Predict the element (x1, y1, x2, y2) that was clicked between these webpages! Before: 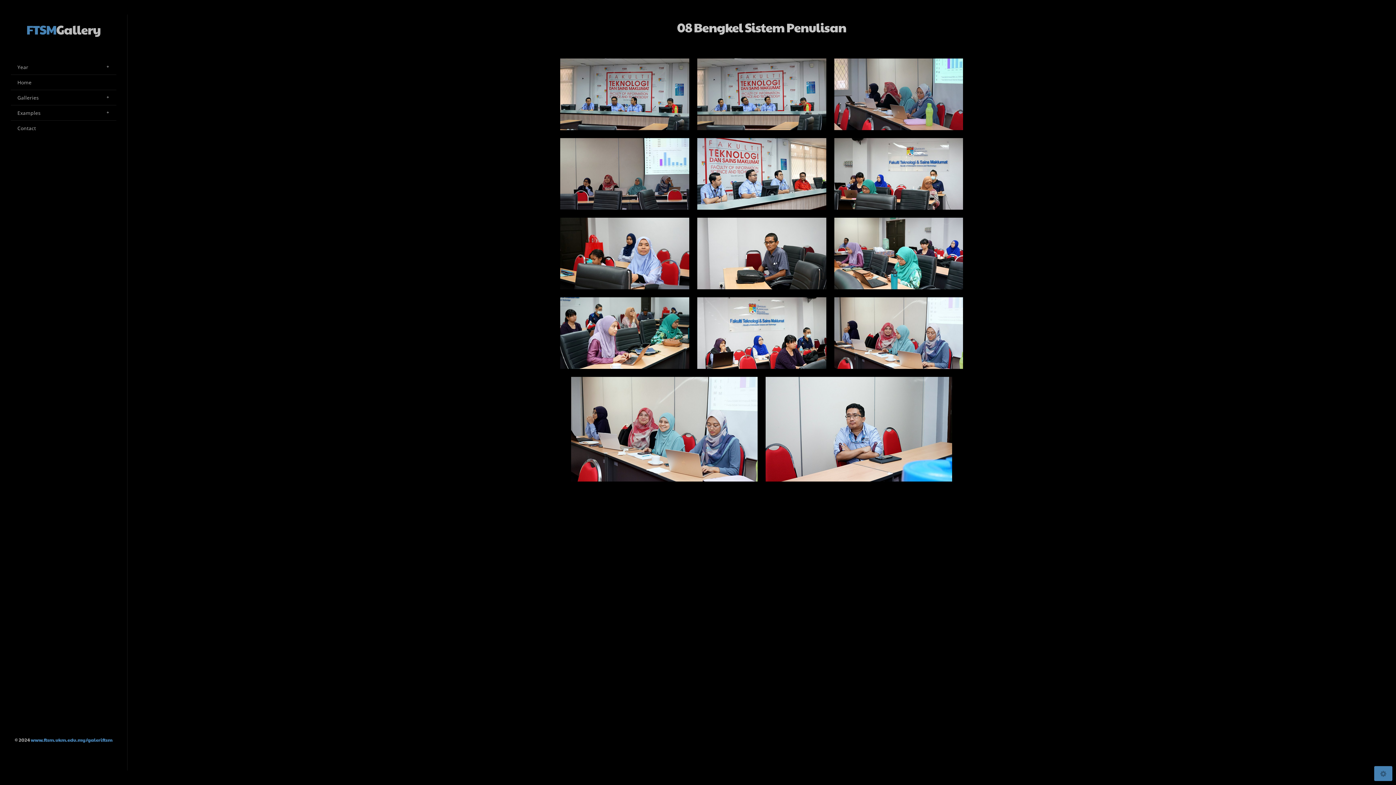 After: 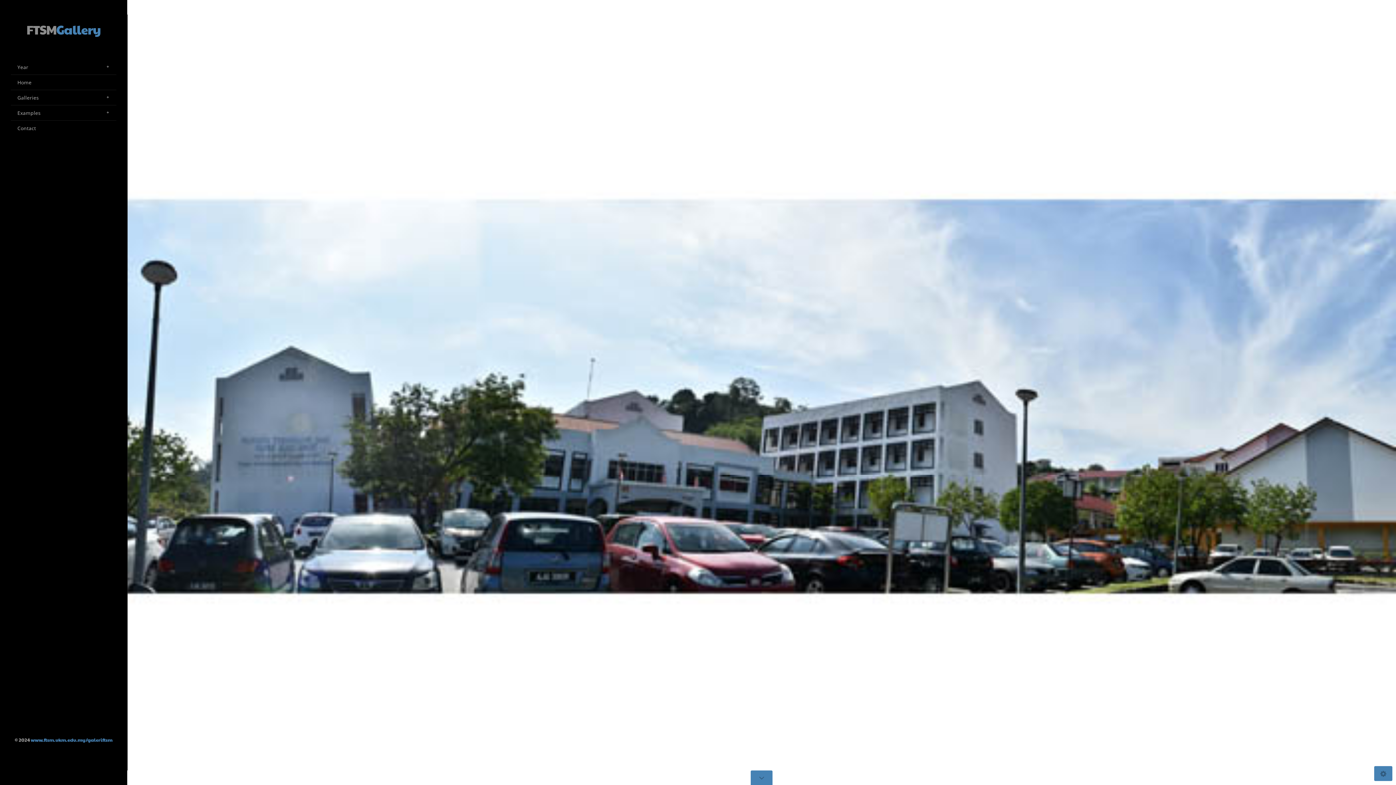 Action: bbox: (26, 10, 100, 48) label: FTSMGallery